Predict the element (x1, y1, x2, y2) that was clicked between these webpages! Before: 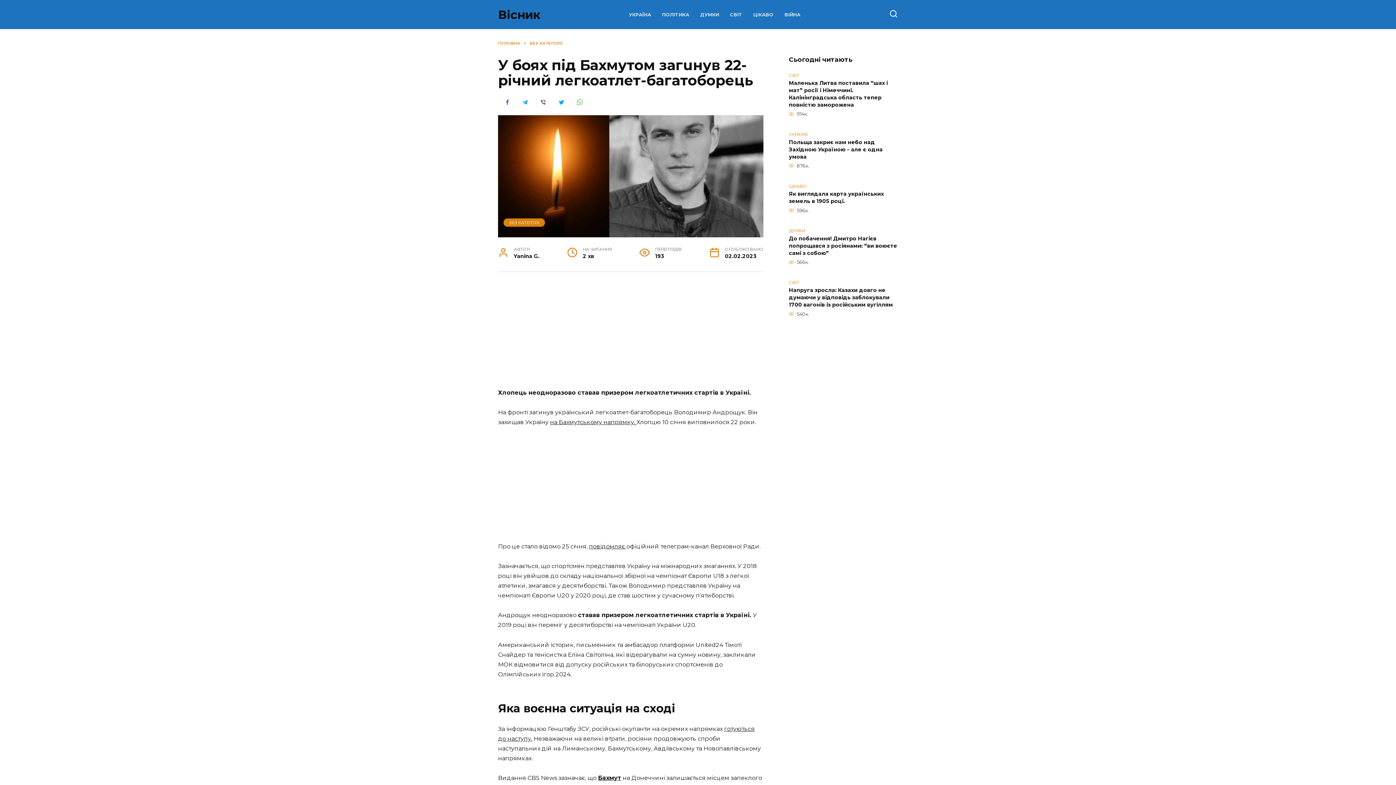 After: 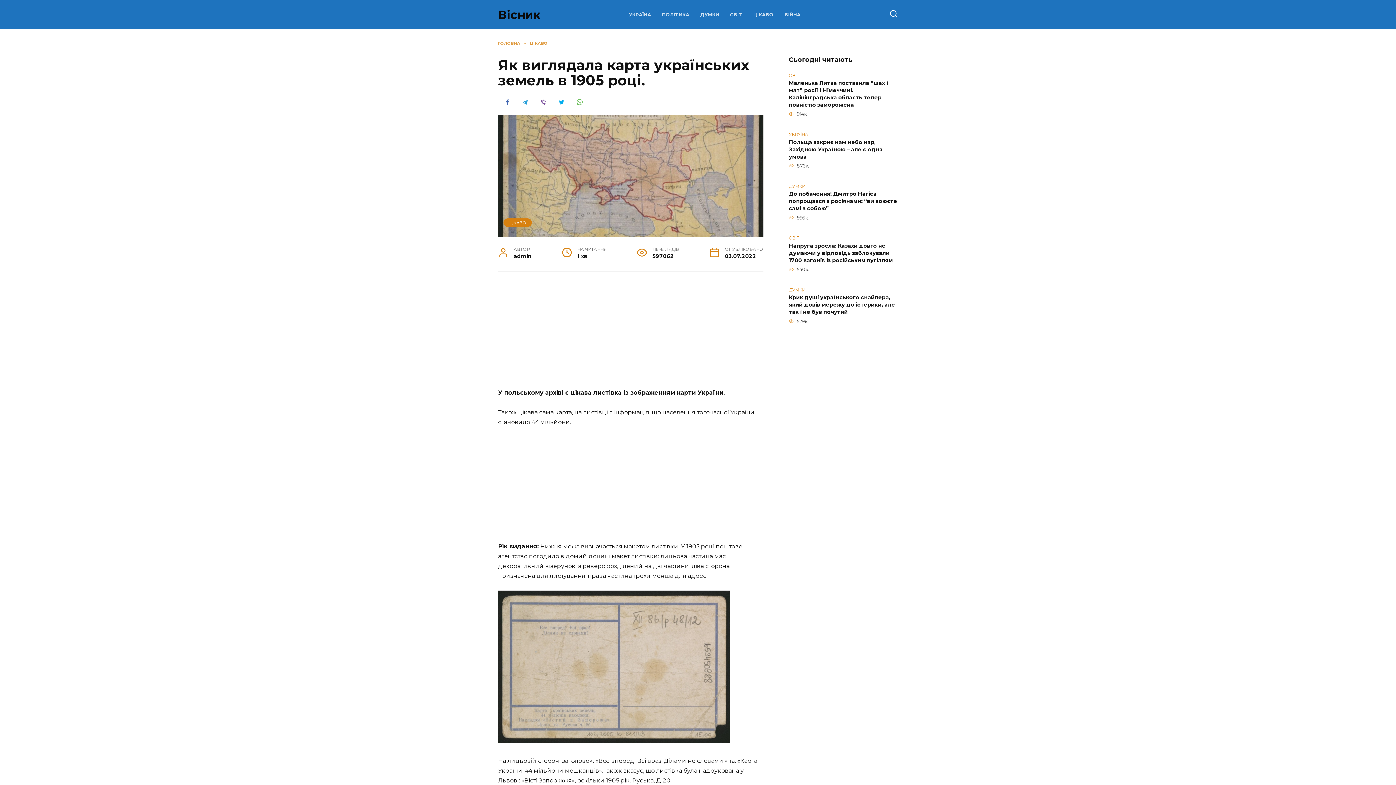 Action: bbox: (789, 190, 884, 205) label: Як виглядала карта українських земель в 1905 році.